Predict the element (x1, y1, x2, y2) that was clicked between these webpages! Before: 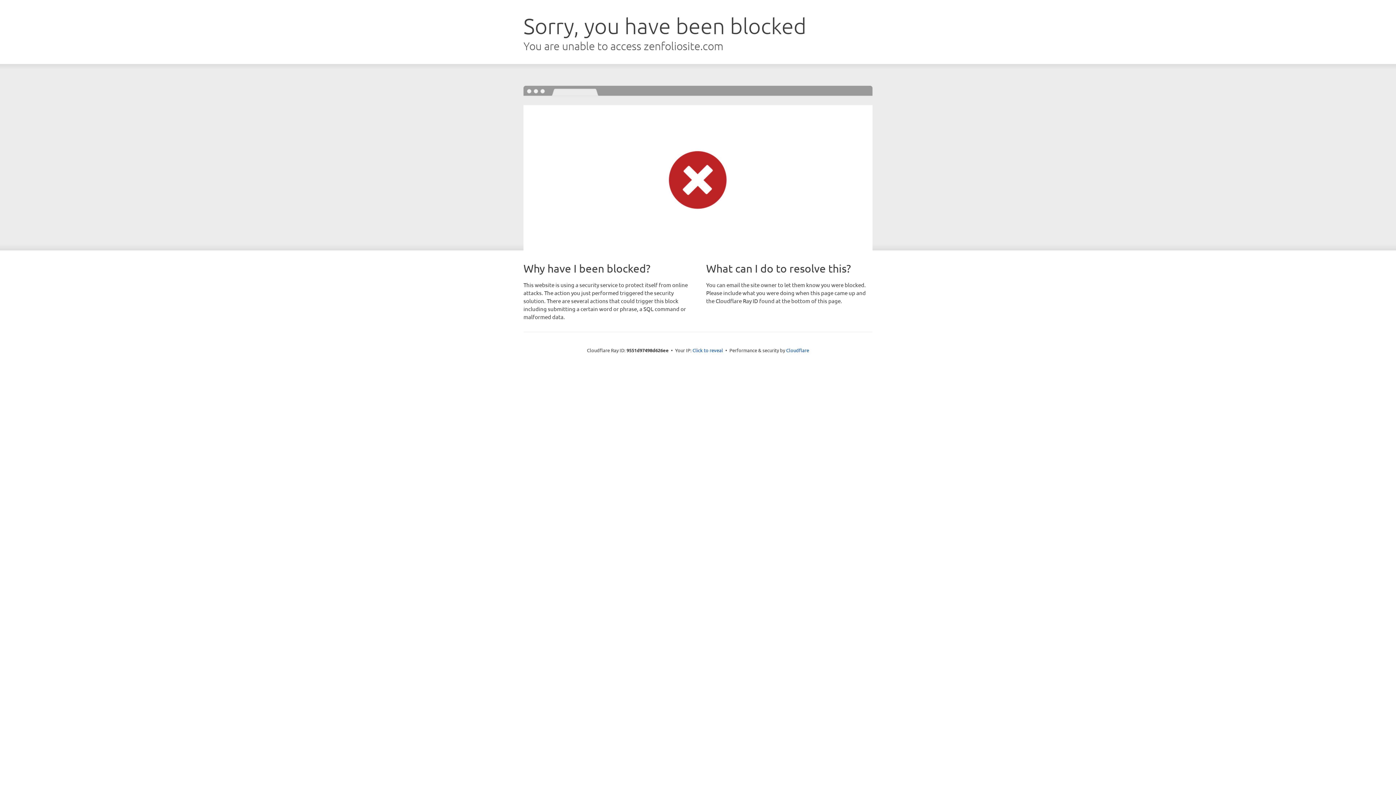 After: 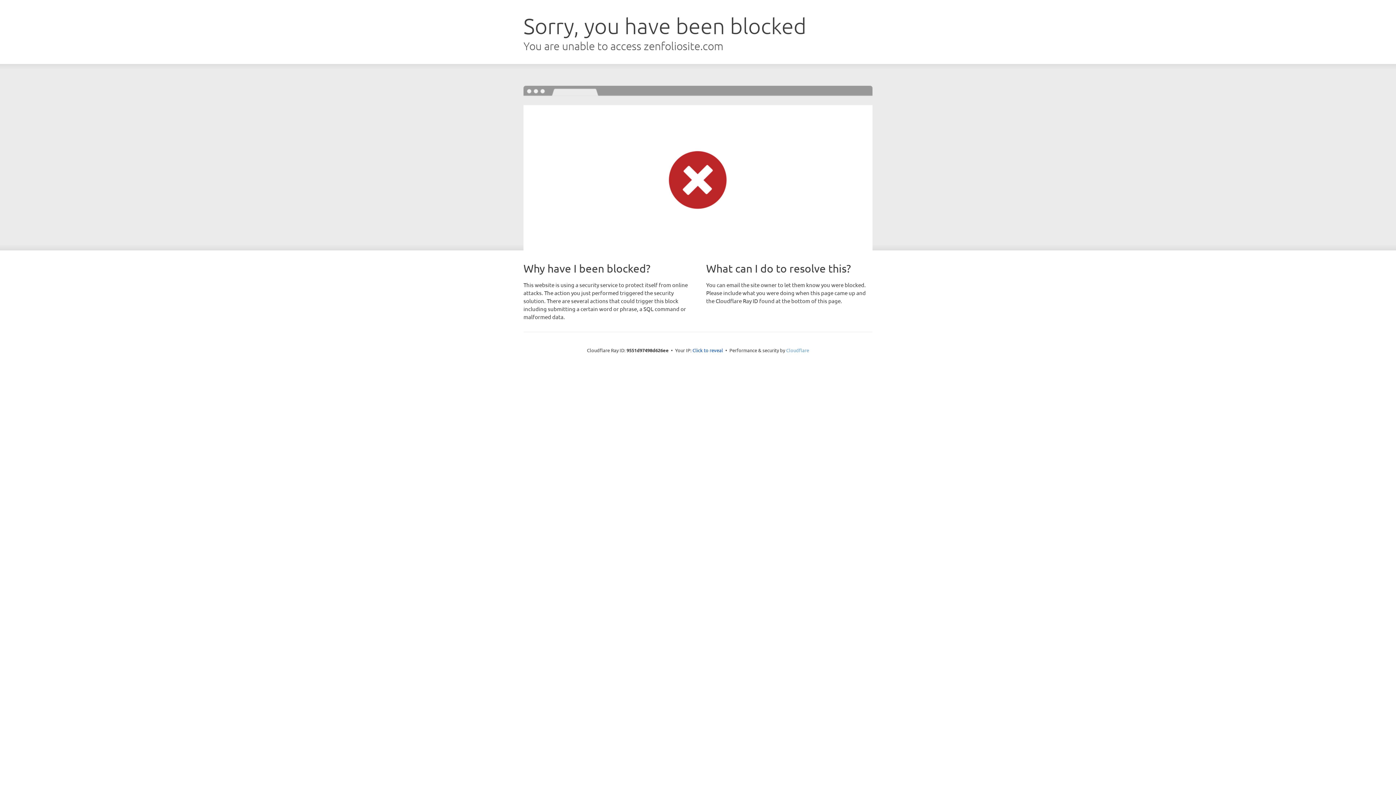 Action: label: Cloudflare bbox: (786, 347, 809, 353)